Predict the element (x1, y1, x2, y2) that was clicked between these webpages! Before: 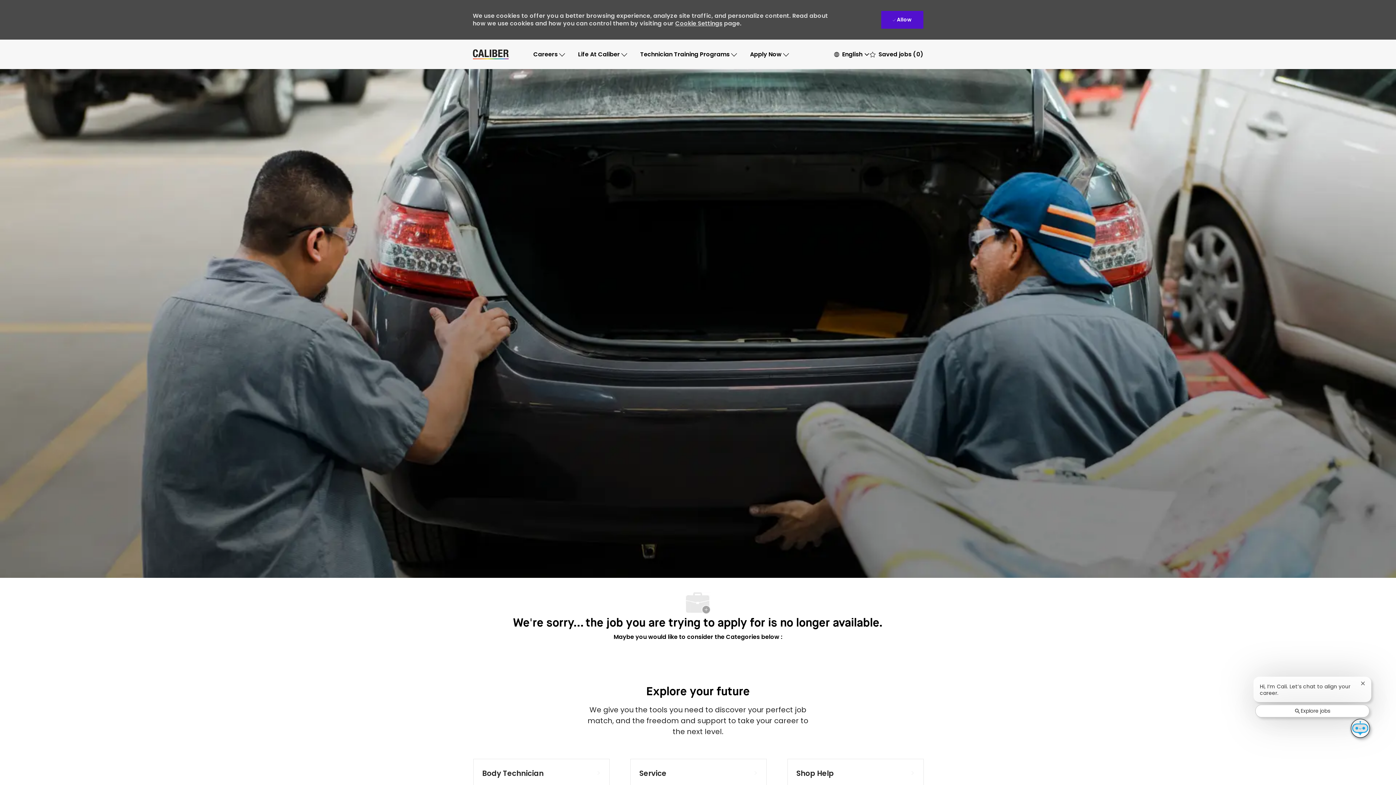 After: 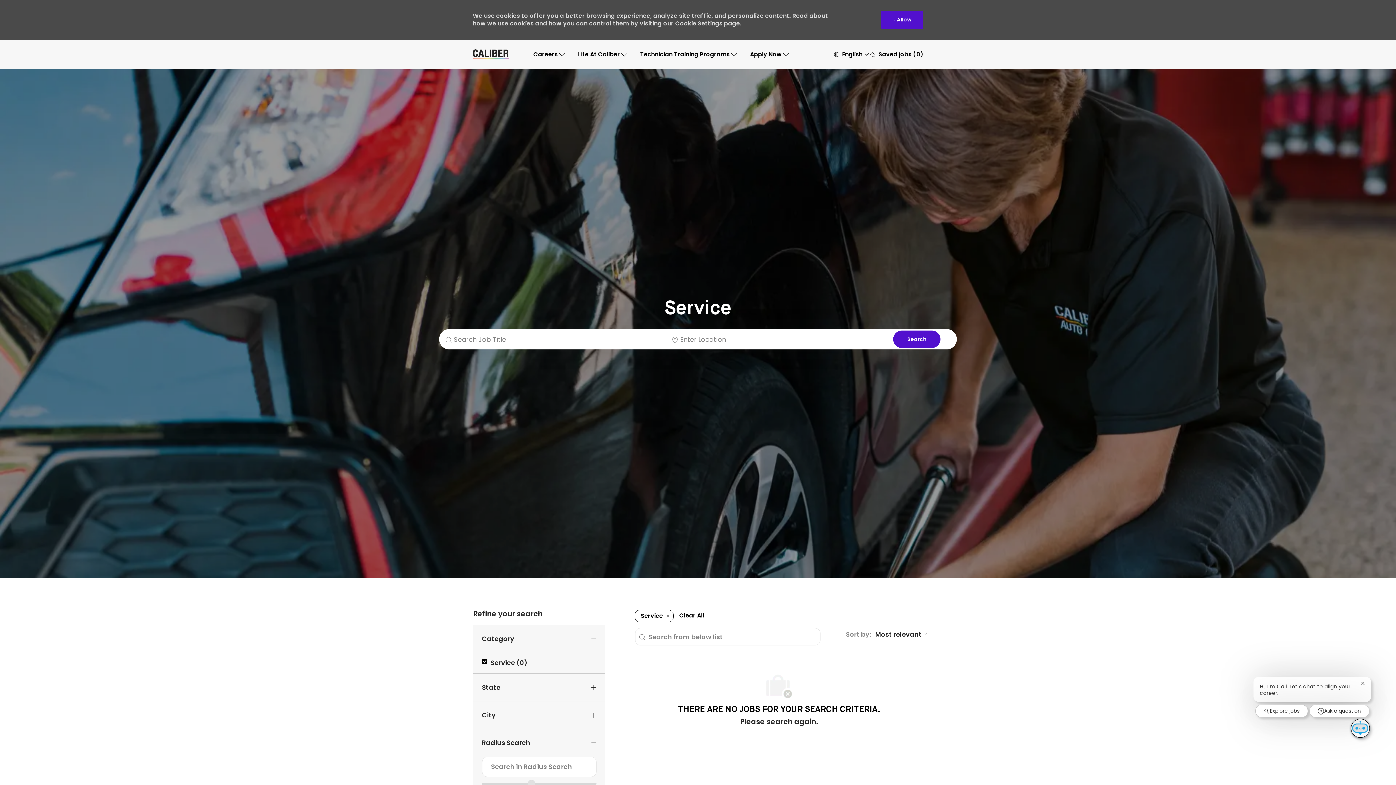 Action: bbox: (630, 759, 766, 788) label: Service 126 Jobs